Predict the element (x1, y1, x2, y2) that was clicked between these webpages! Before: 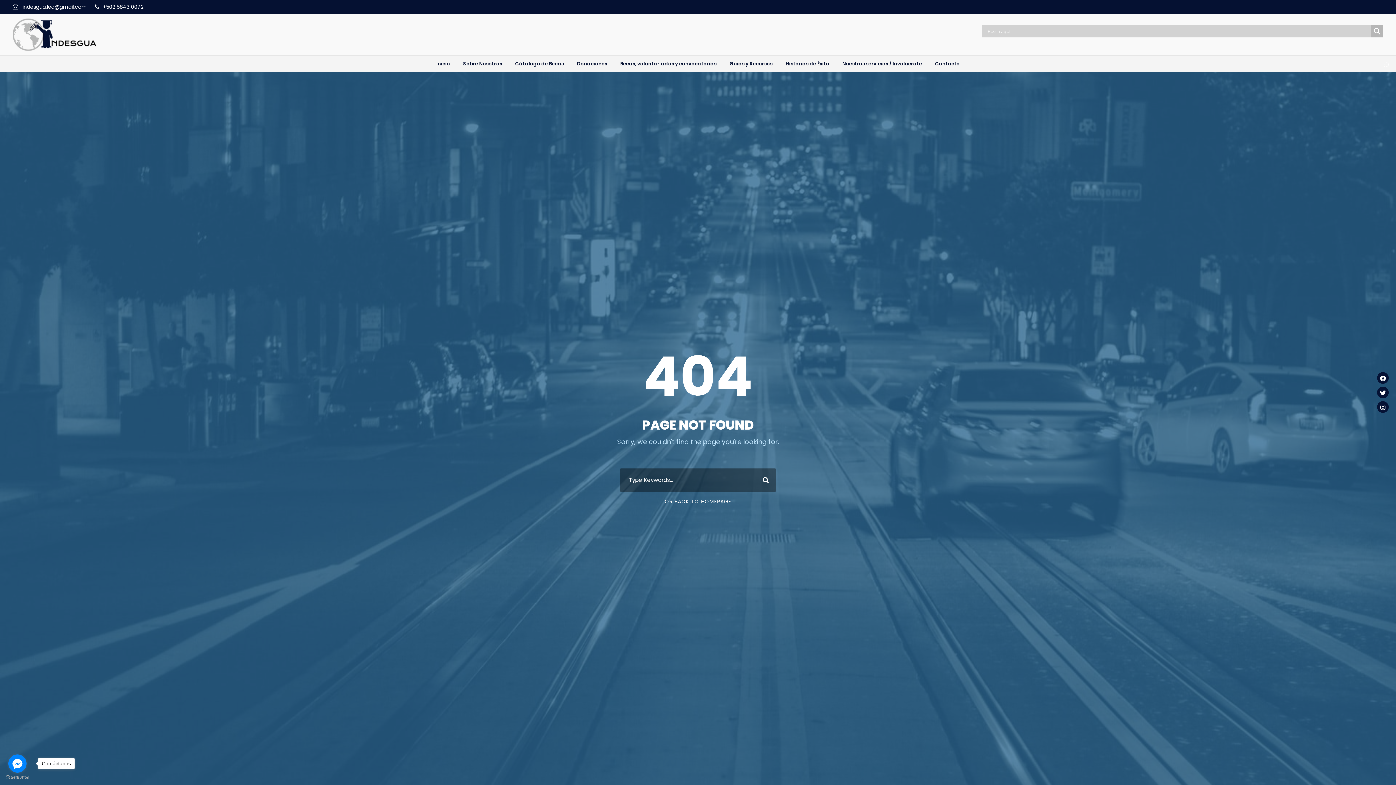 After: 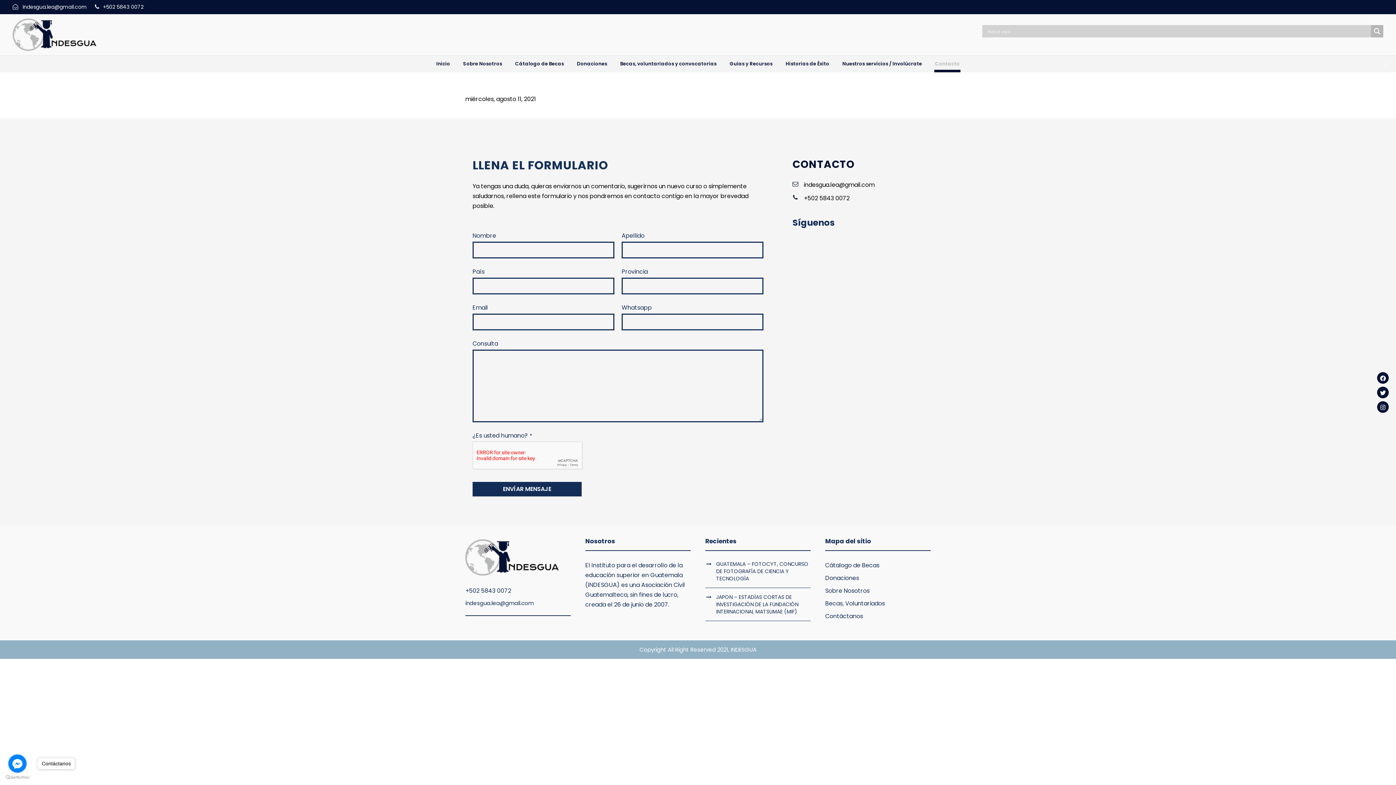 Action: label: Contacto bbox: (935, 60, 960, 72)